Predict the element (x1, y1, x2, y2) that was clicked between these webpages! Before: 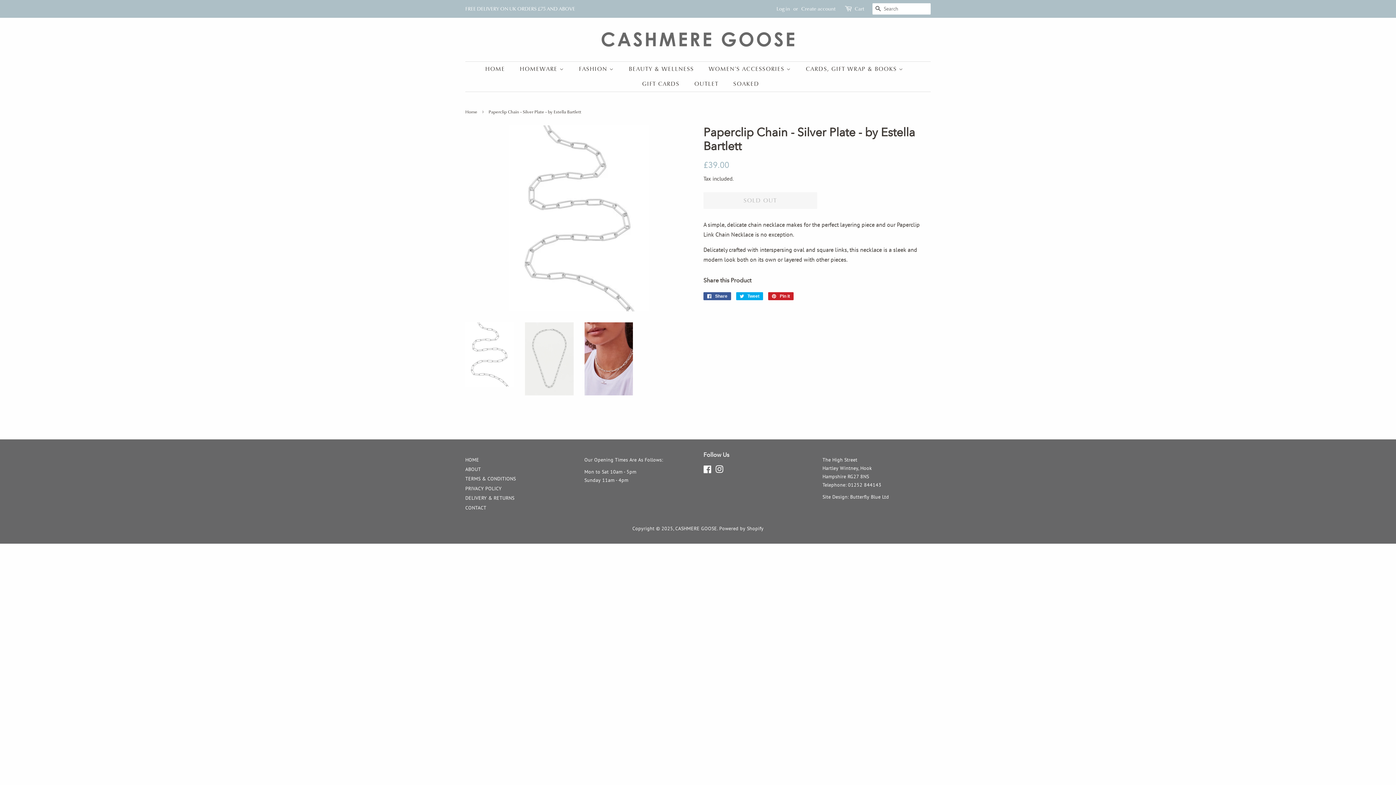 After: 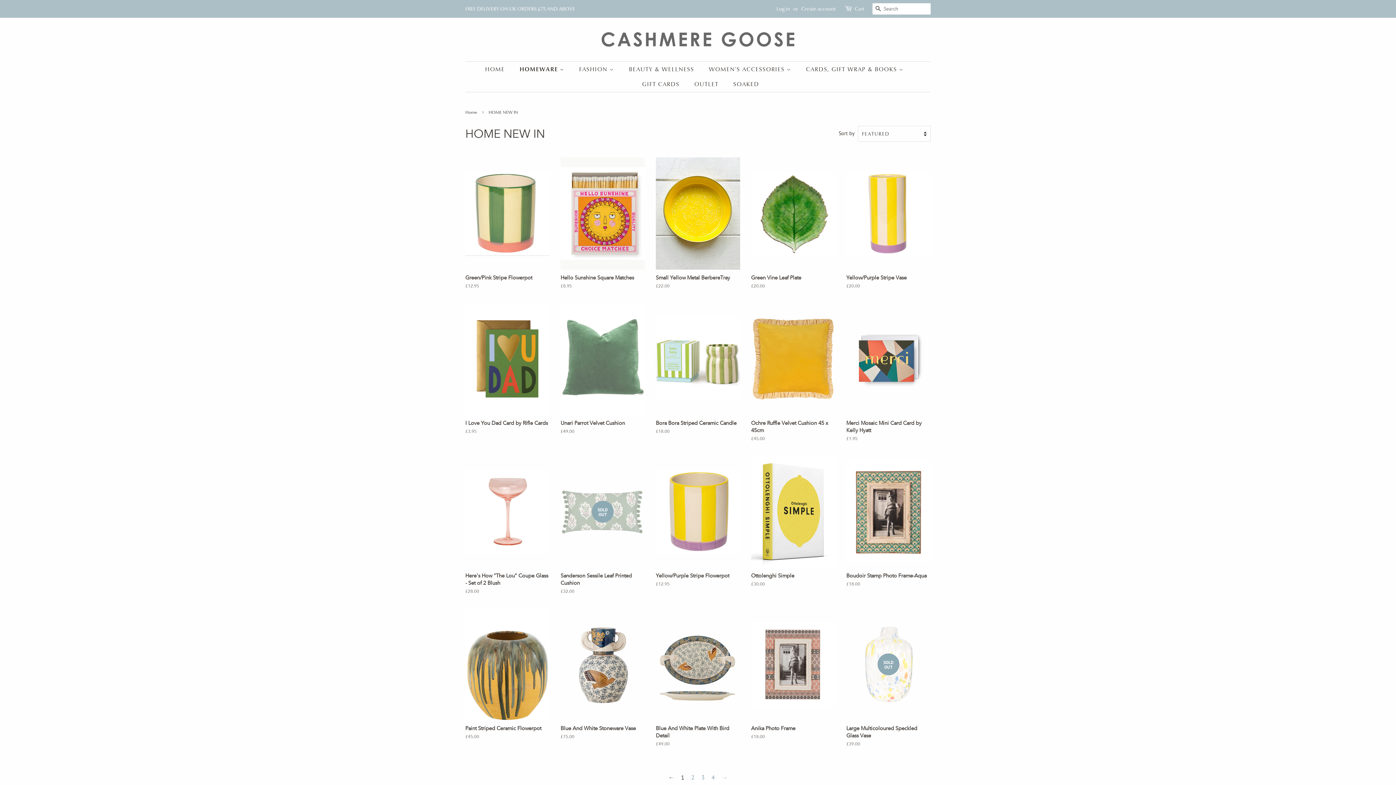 Action: label: HOMEWARE  bbox: (514, 61, 571, 76)